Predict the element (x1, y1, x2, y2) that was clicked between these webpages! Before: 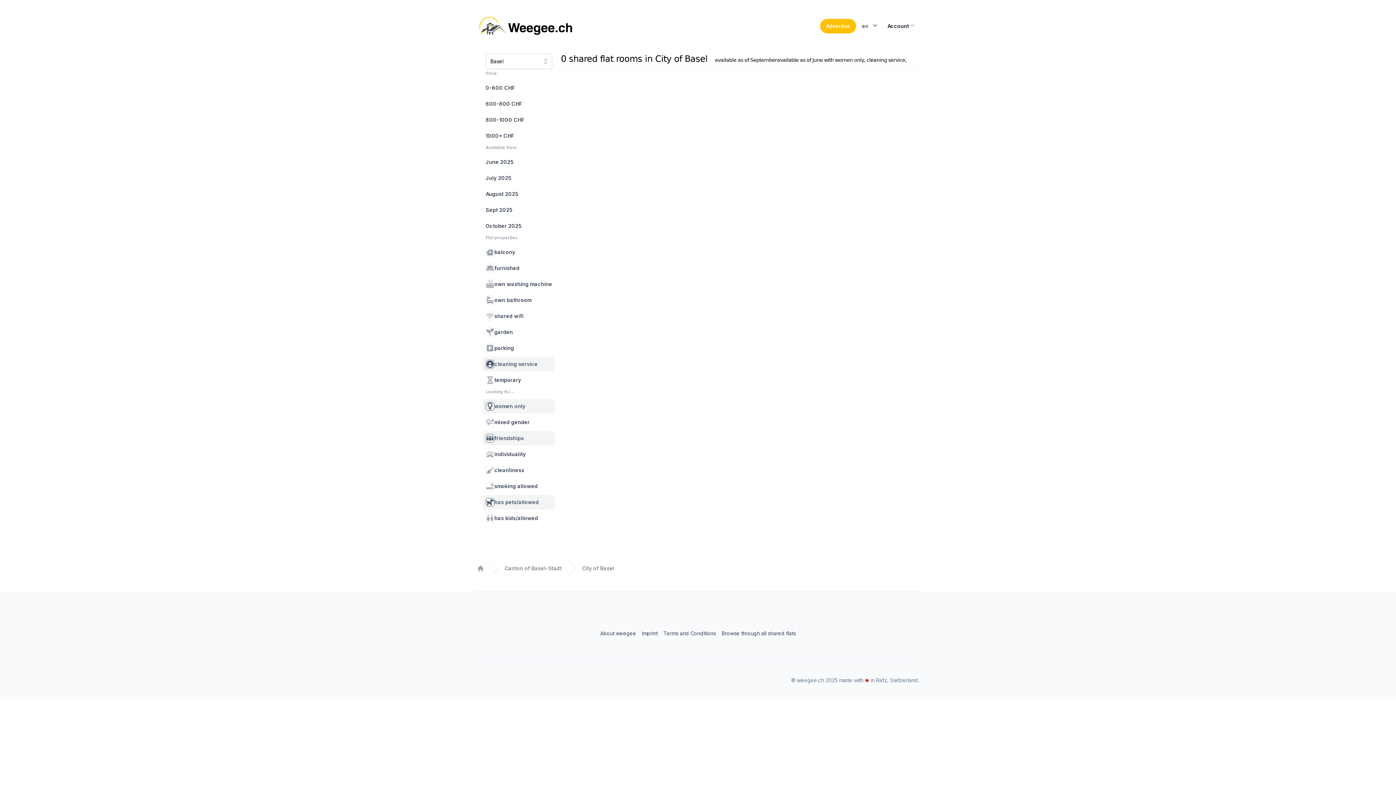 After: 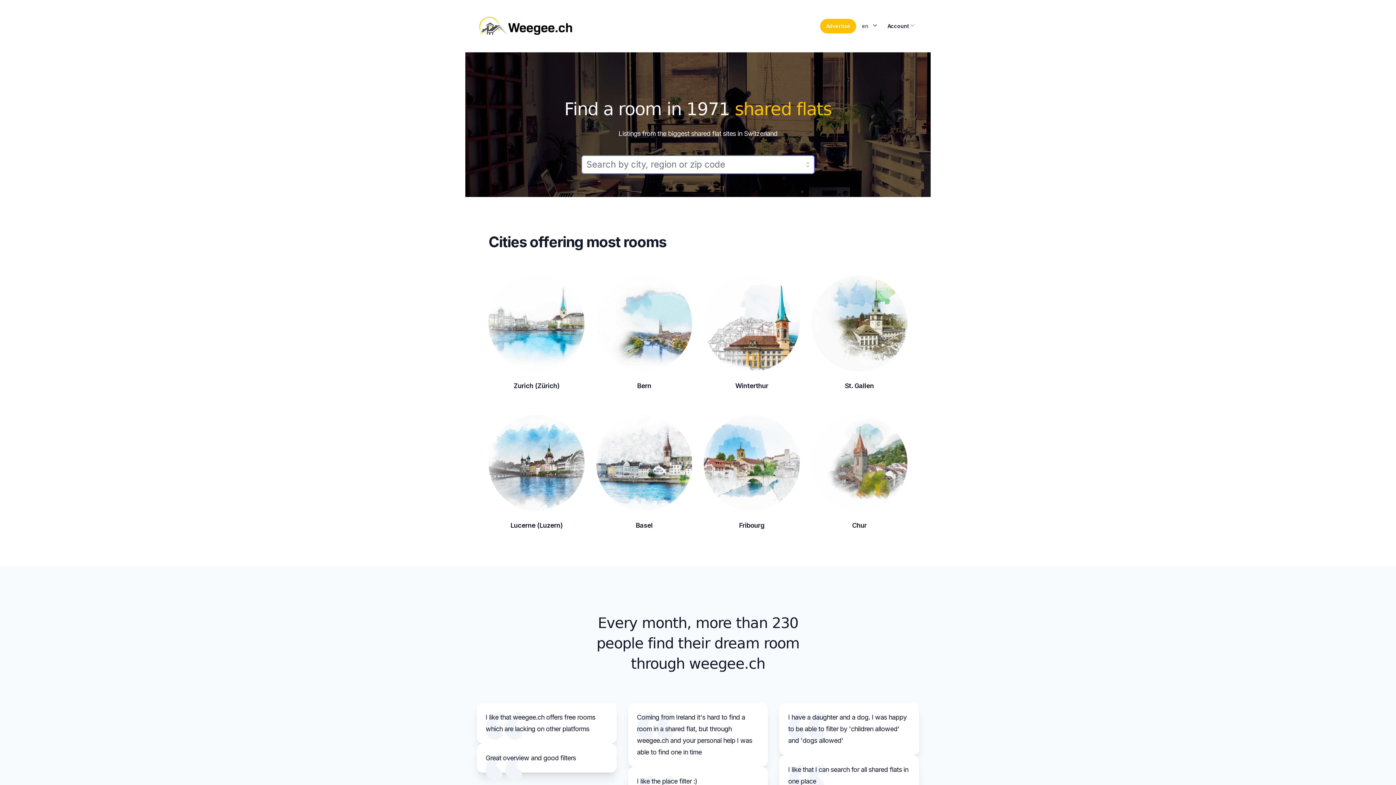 Action: label: Home bbox: (477, 14, 576, 37)